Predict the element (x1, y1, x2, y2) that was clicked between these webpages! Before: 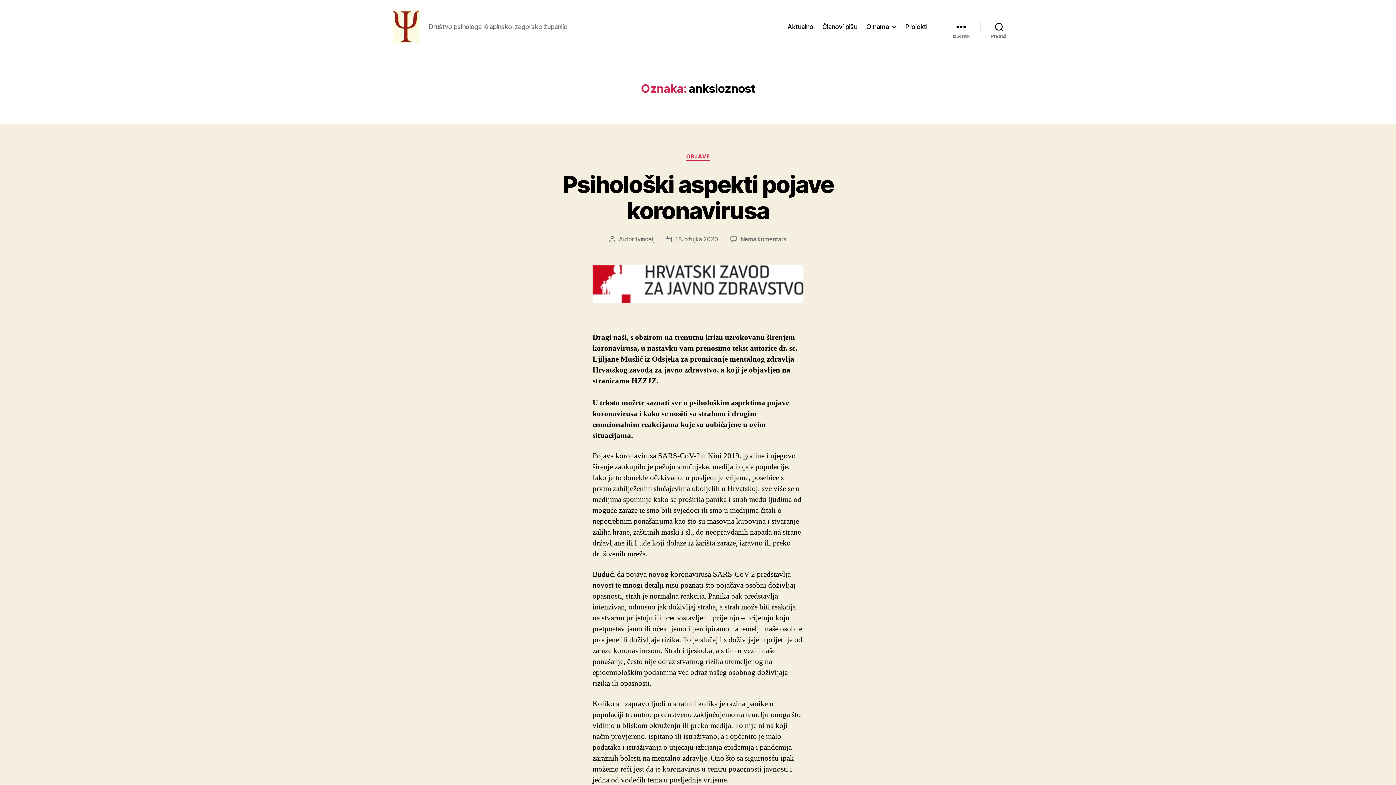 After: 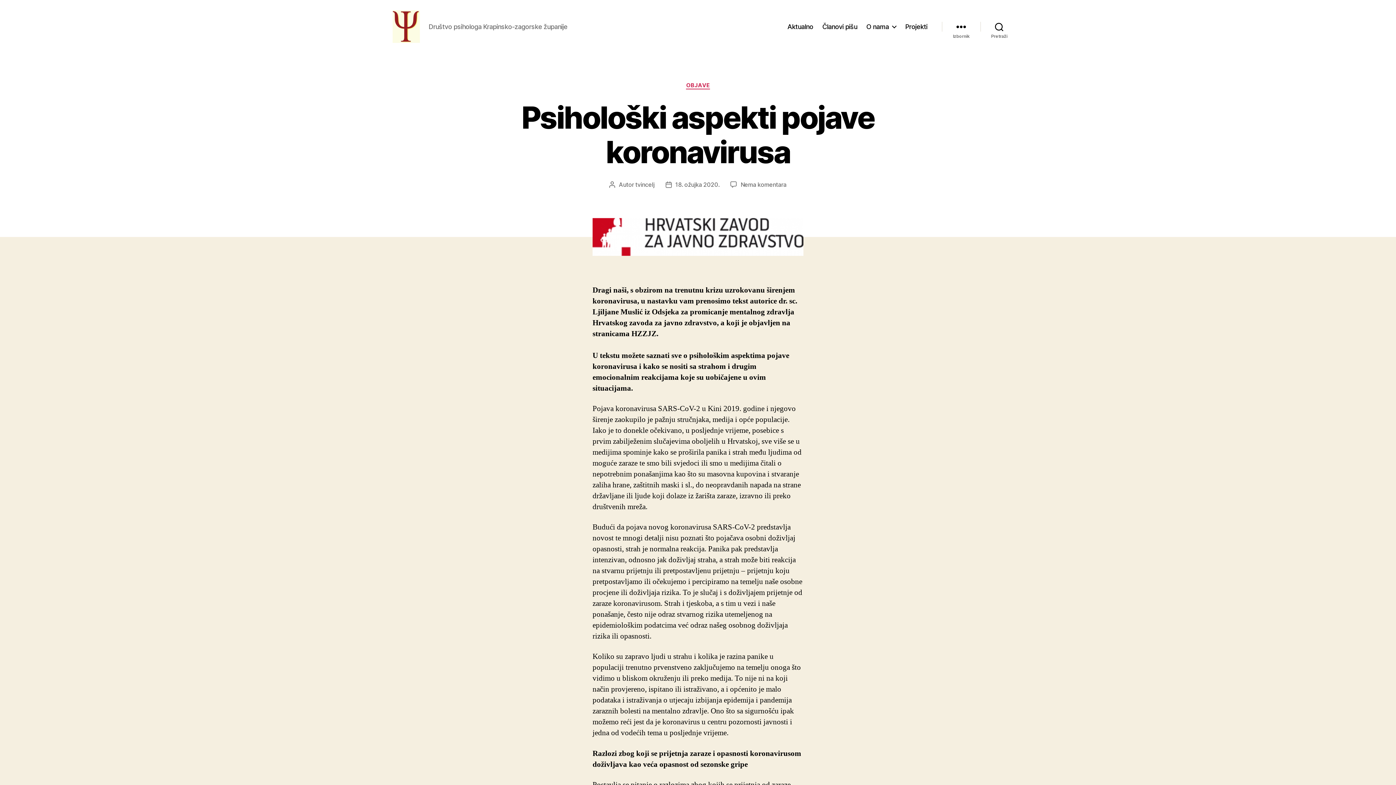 Action: label: 18. ožujka 2020. bbox: (675, 235, 719, 242)